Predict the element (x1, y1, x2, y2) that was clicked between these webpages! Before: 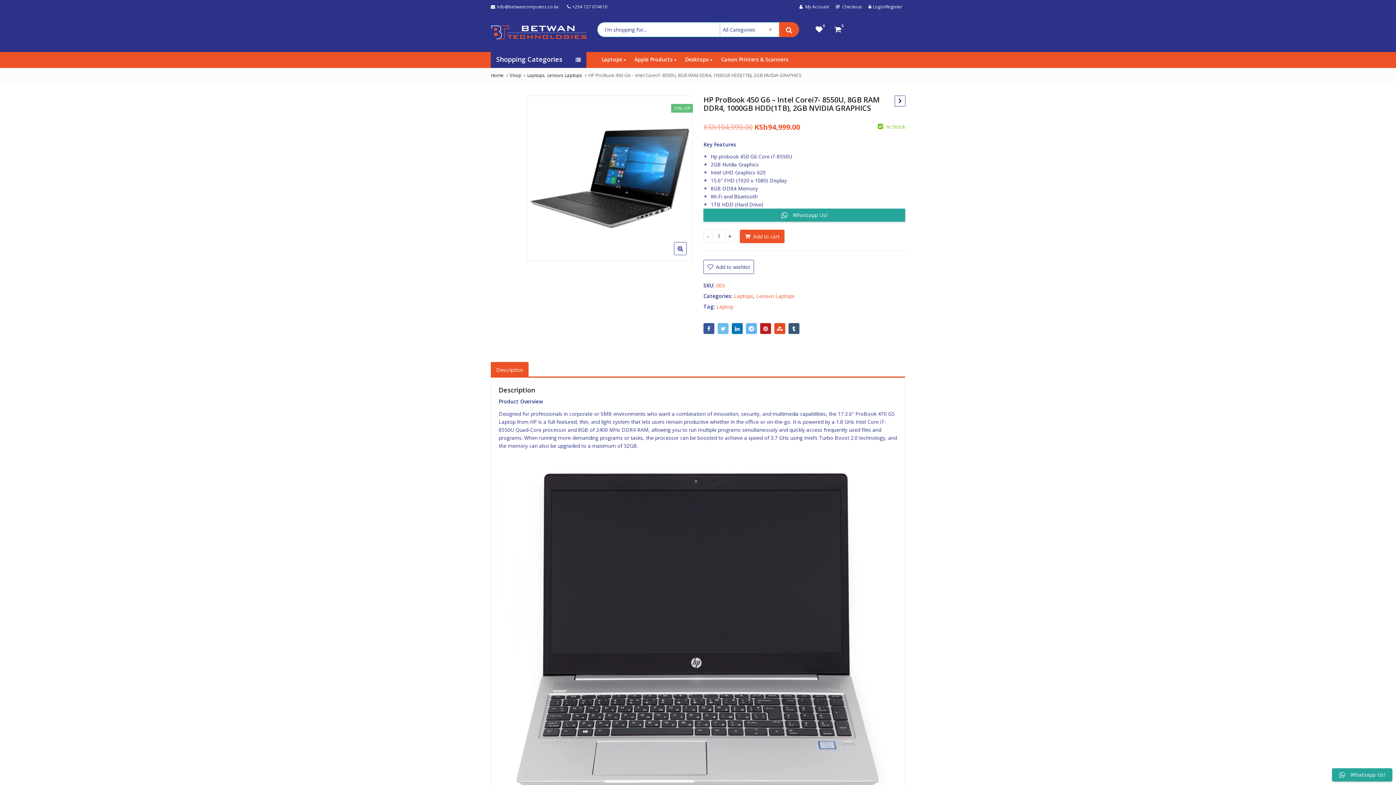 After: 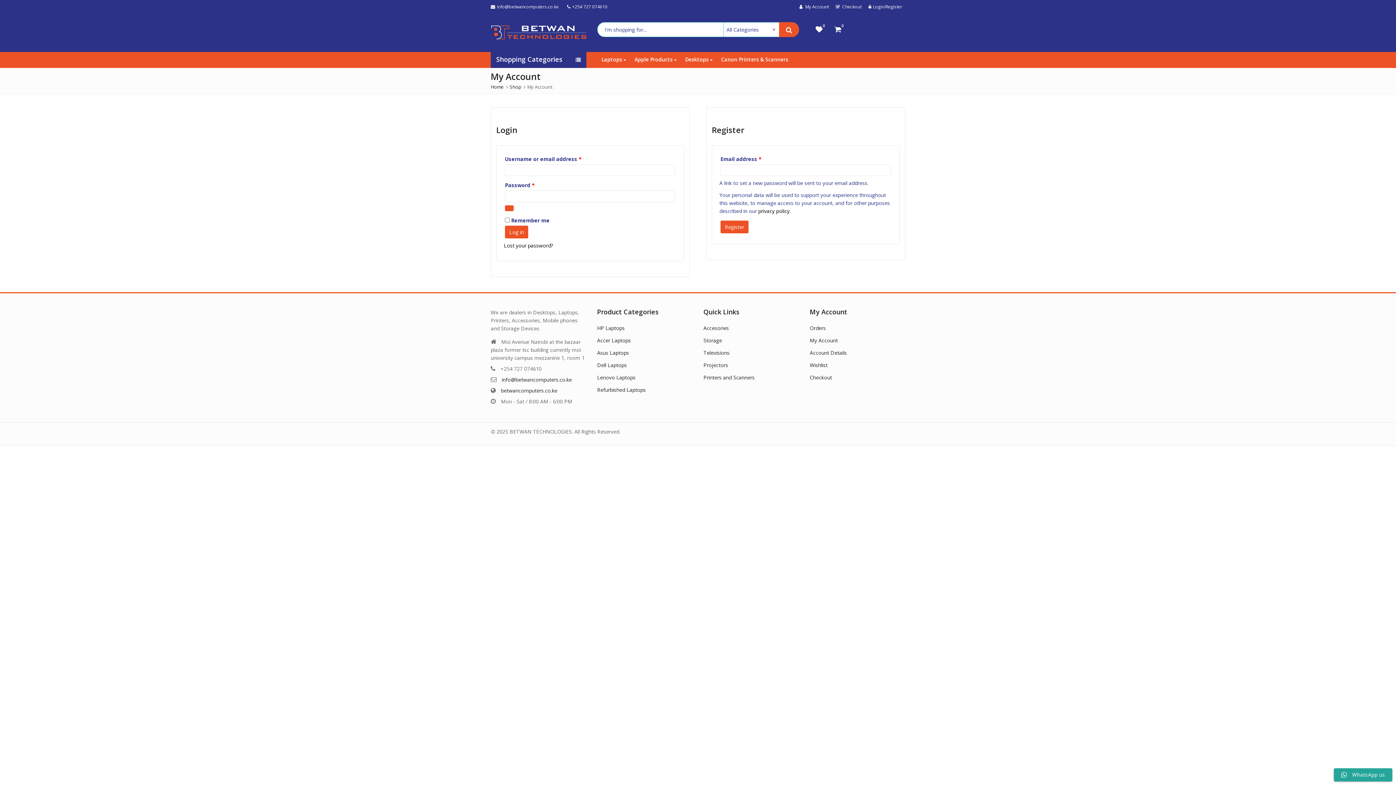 Action: bbox: (799, 3, 829, 9) label:  My Account